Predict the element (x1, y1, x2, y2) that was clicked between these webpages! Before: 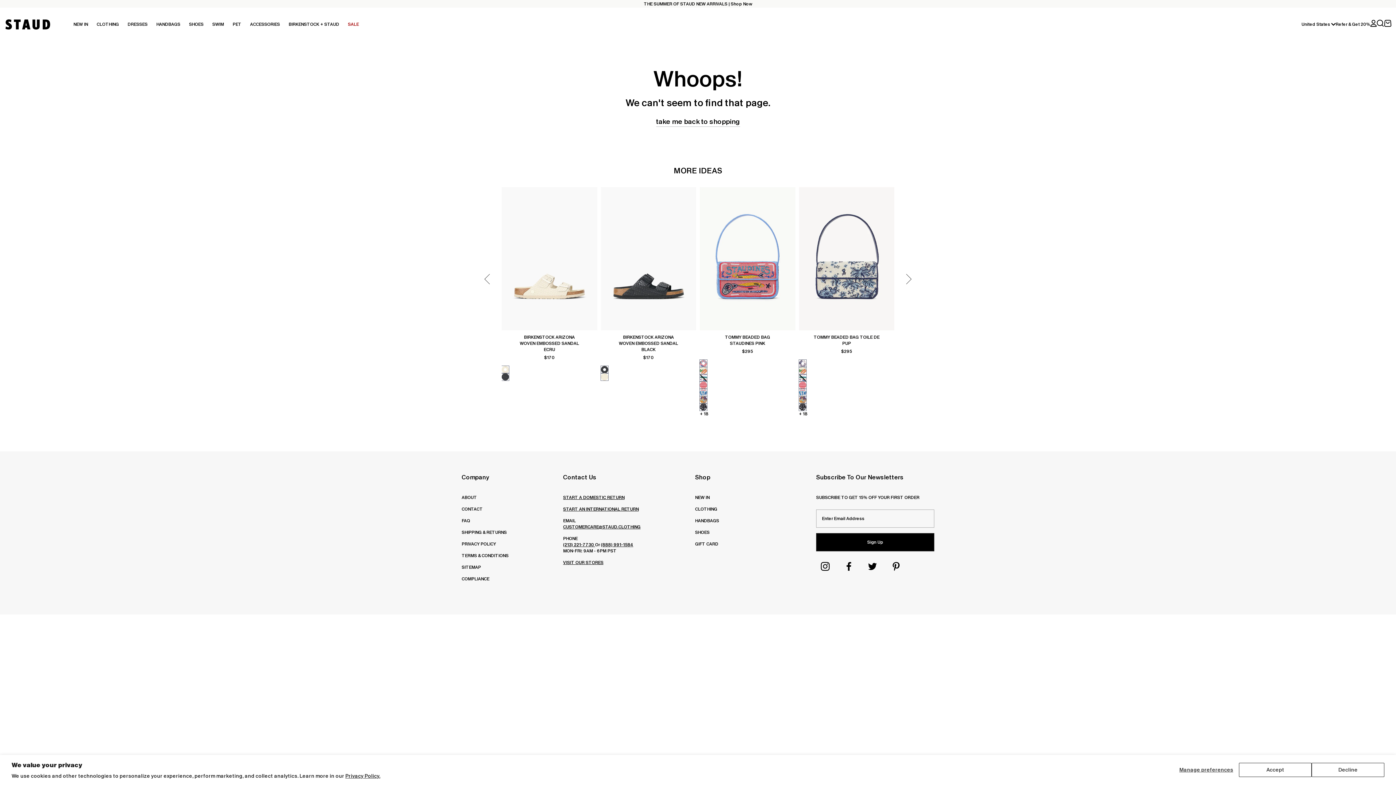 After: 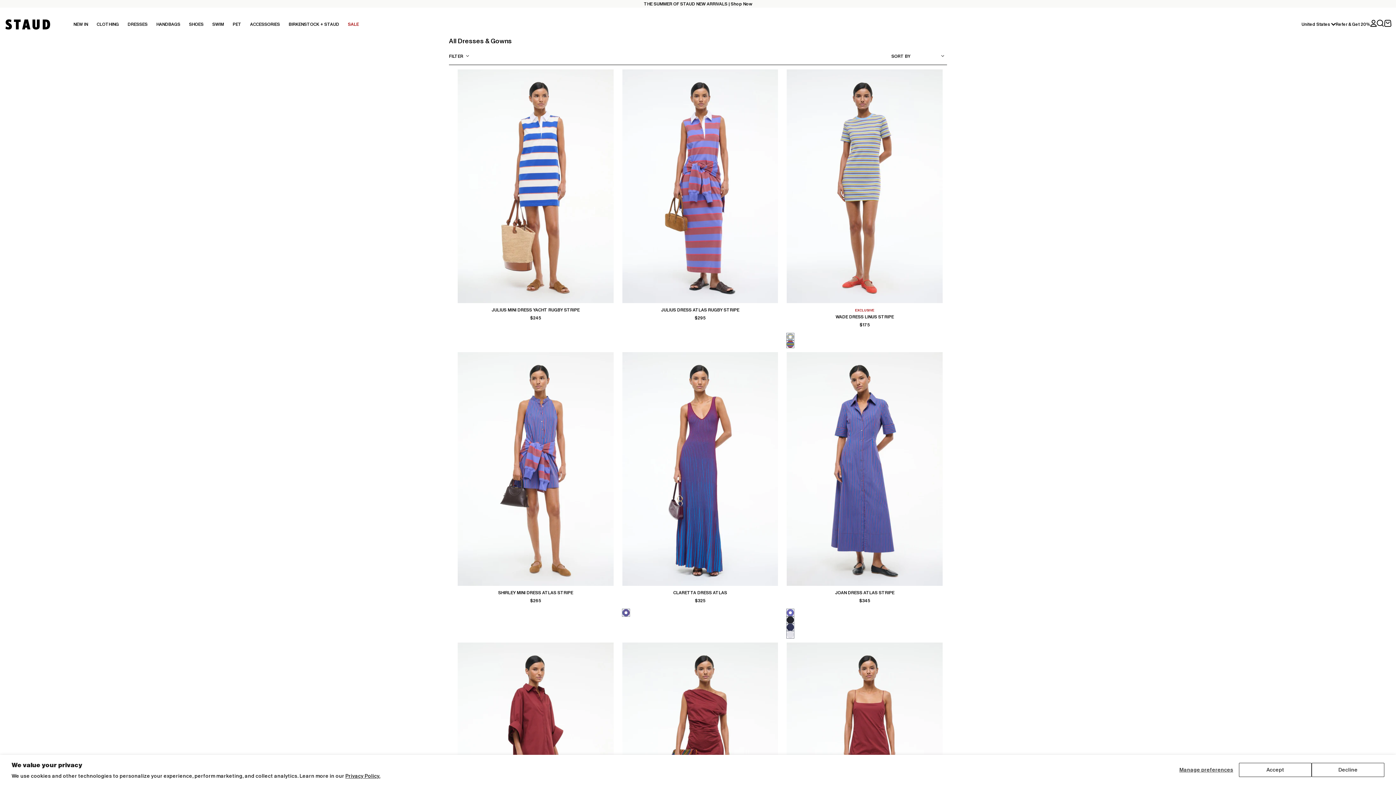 Action: bbox: (123, 14, 152, 34) label: DRESSES